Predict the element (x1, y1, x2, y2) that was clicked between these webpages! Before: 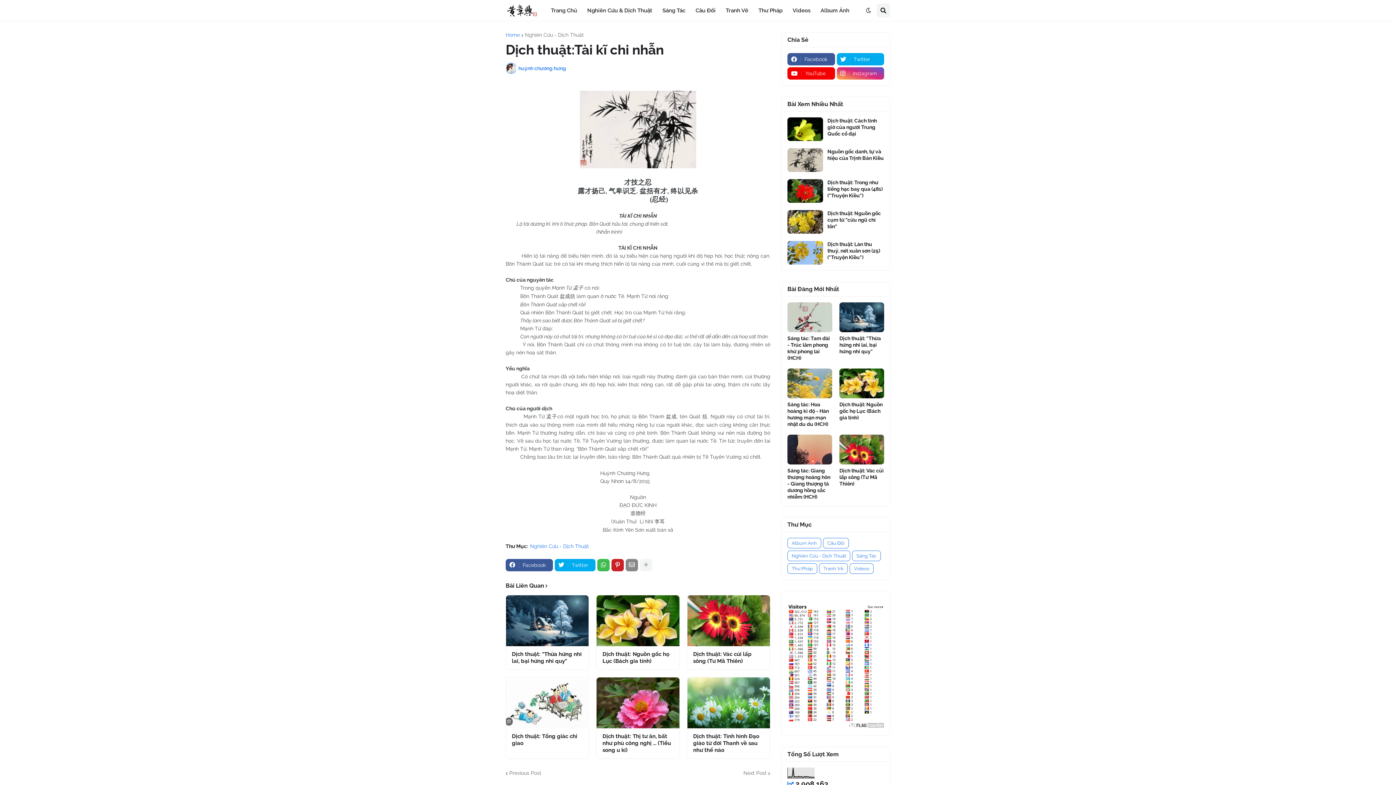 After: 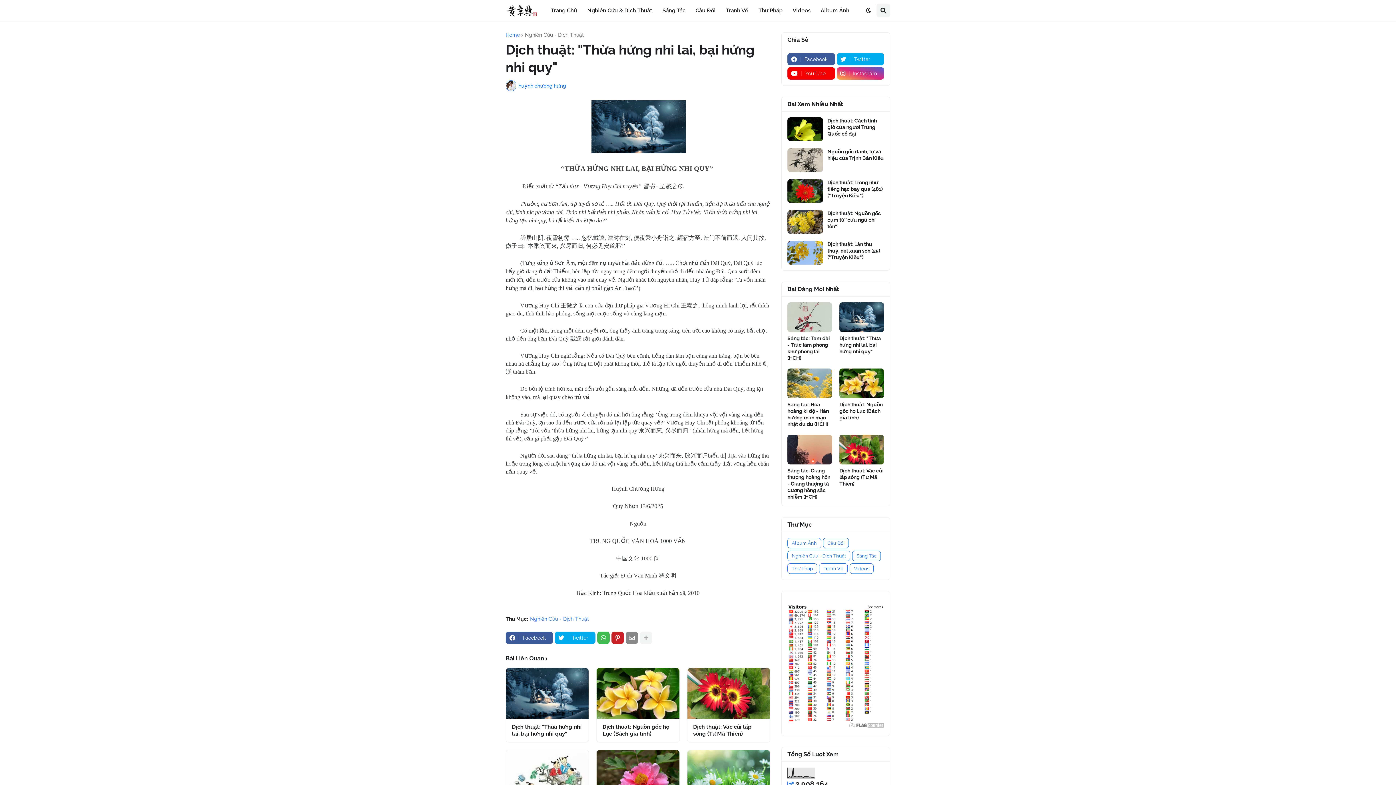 Action: bbox: (839, 302, 884, 332)